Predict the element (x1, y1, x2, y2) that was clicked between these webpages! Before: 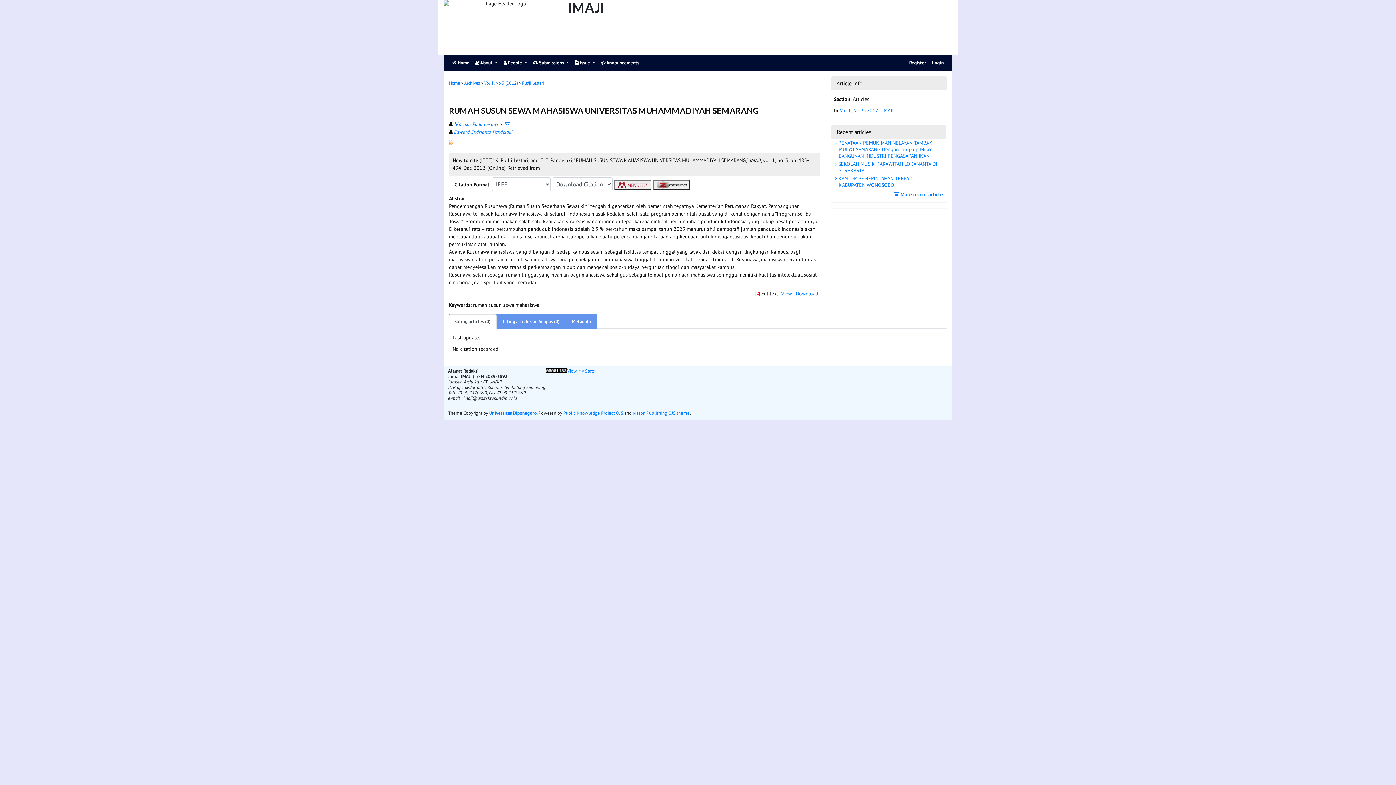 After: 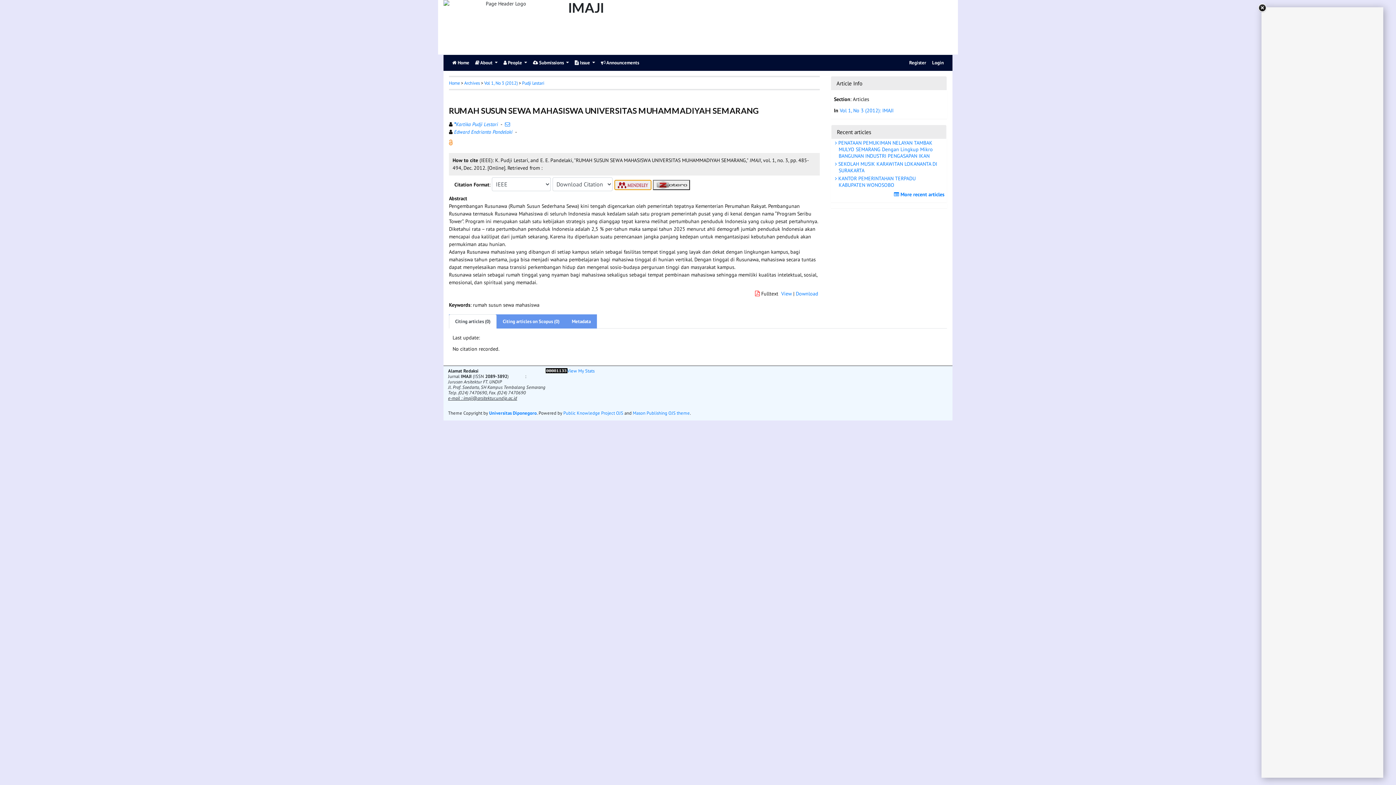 Action: bbox: (614, 181, 651, 187)